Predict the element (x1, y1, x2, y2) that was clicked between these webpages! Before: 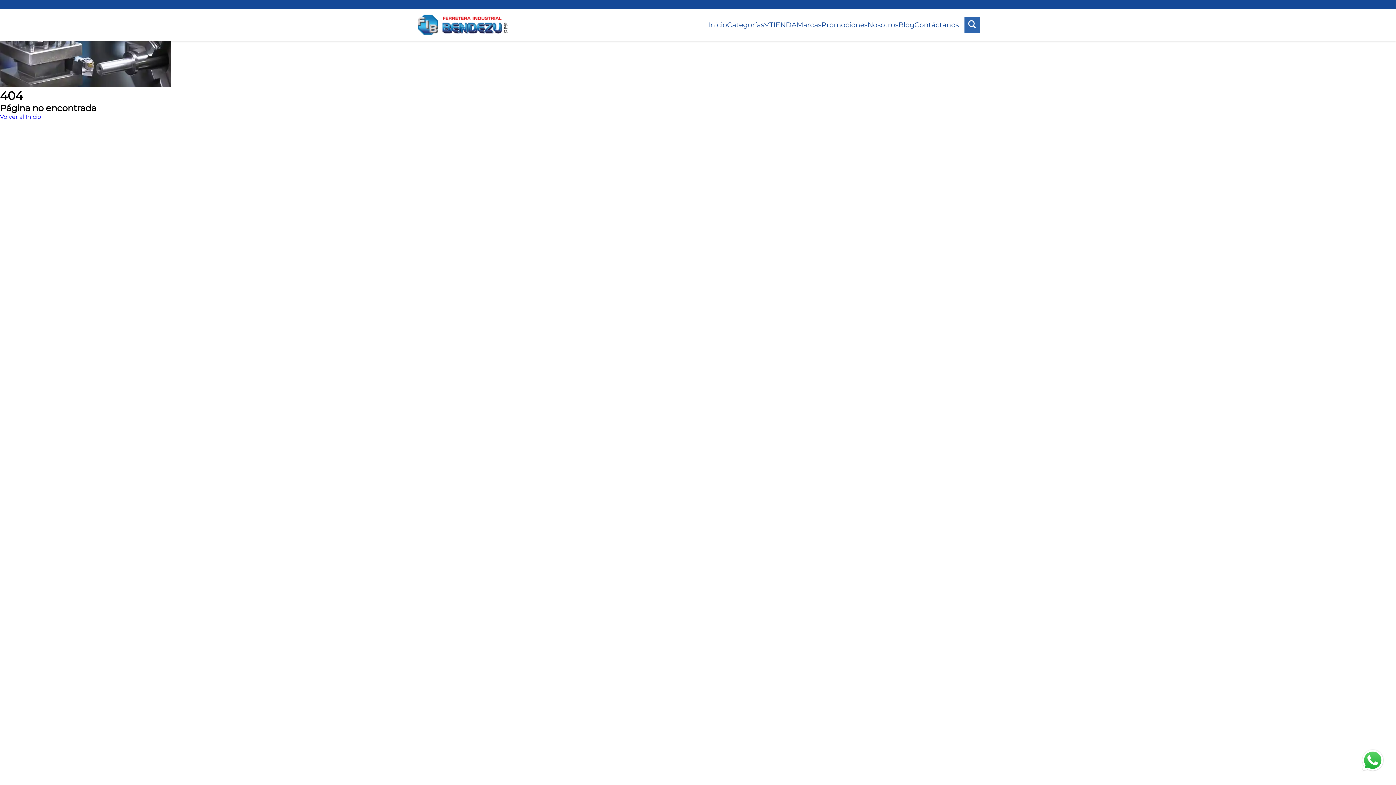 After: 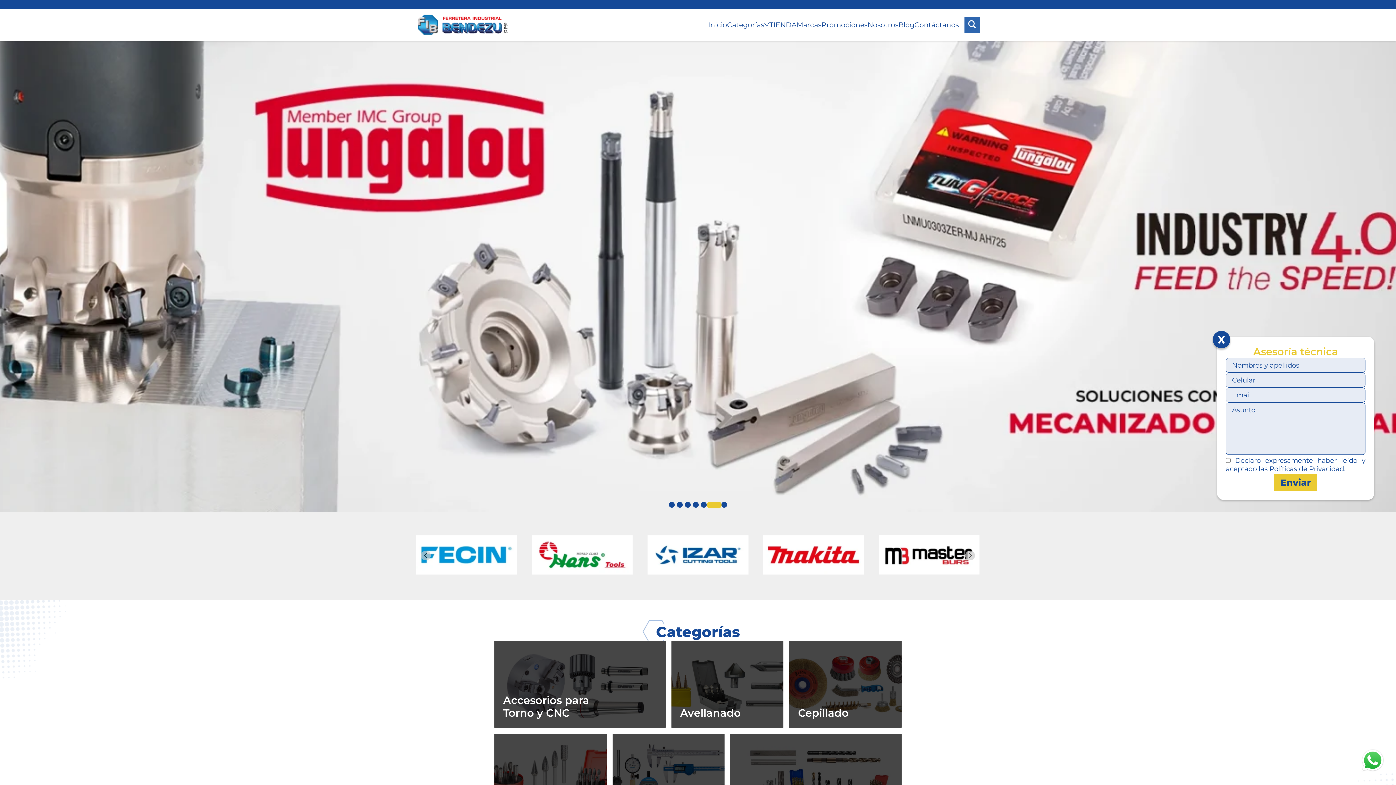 Action: bbox: (708, 20, 727, 29) label: Inicio